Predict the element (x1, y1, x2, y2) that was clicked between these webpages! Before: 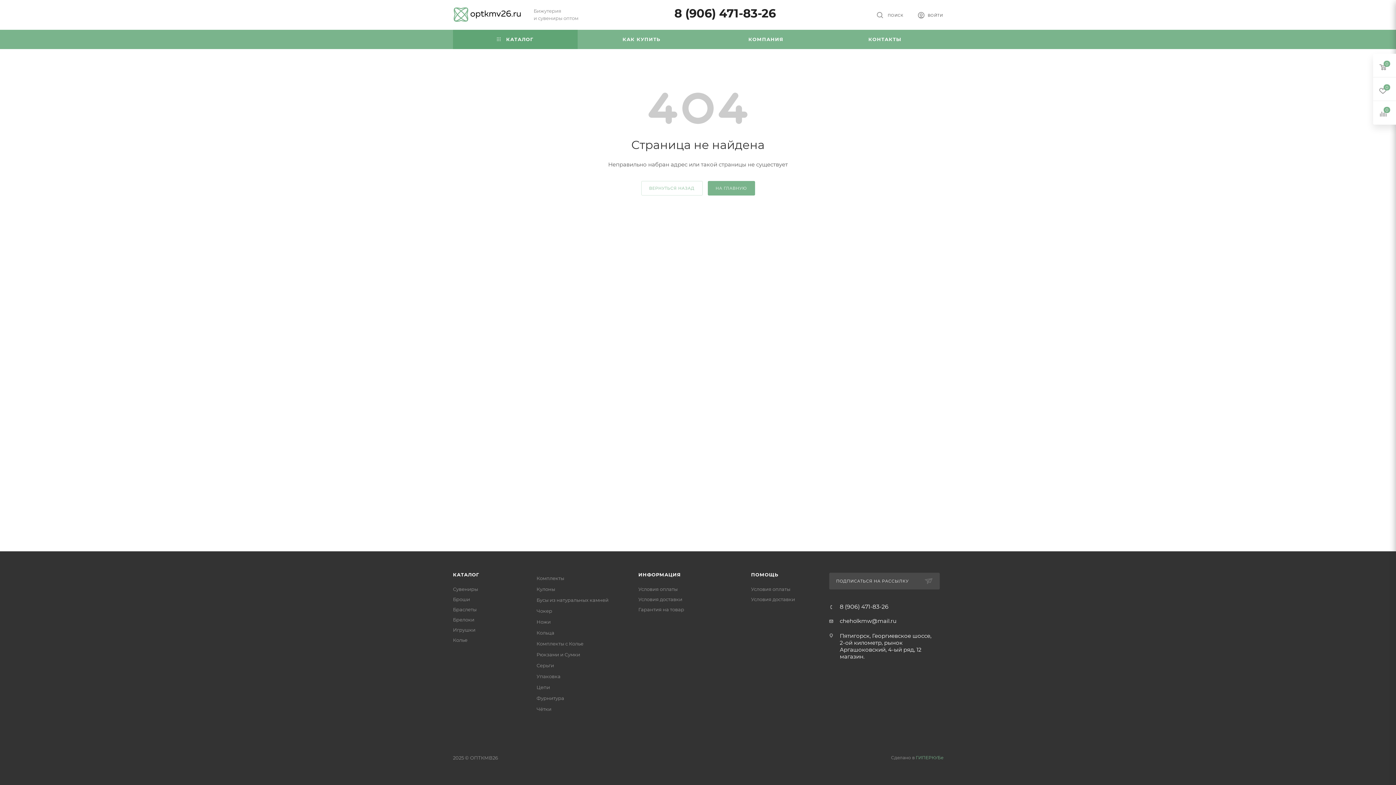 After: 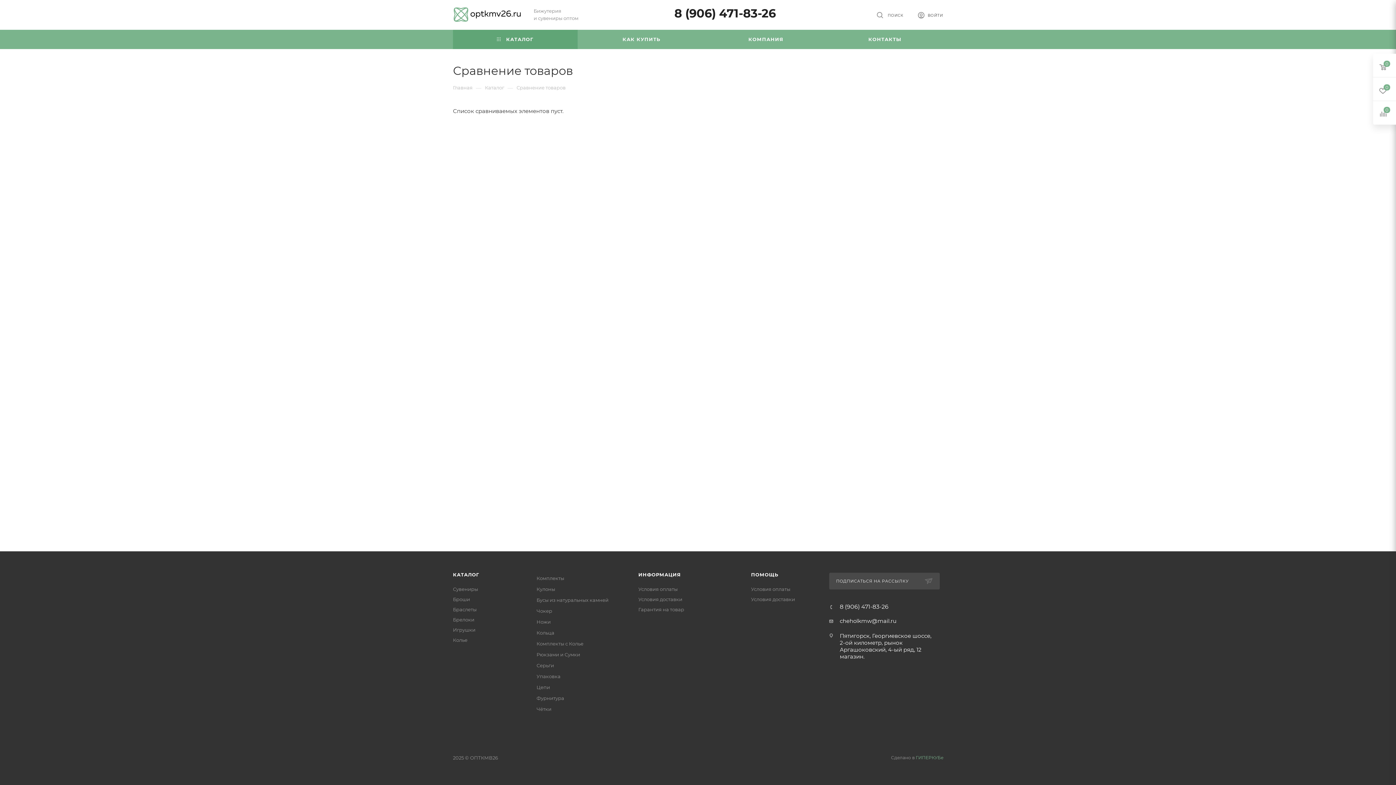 Action: bbox: (1373, 101, 1396, 124)